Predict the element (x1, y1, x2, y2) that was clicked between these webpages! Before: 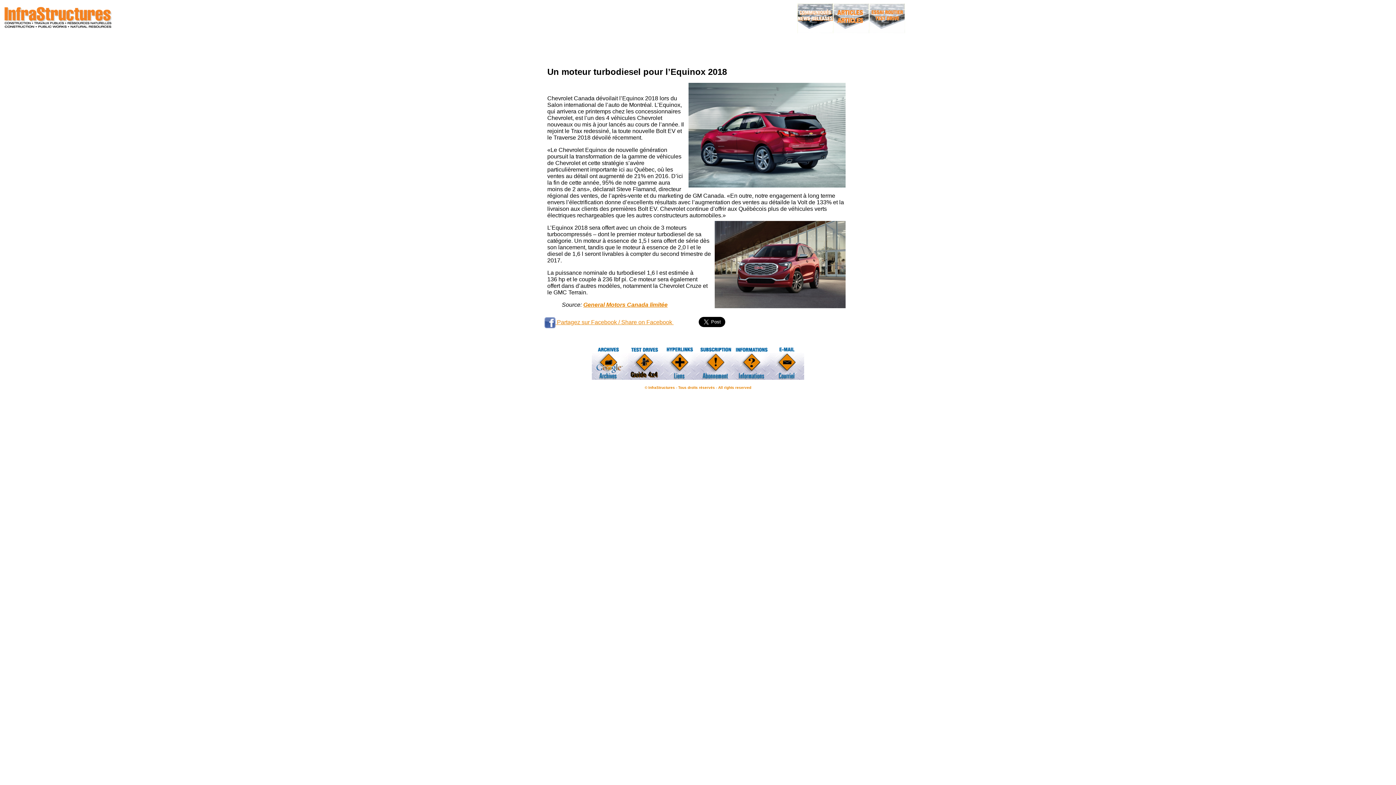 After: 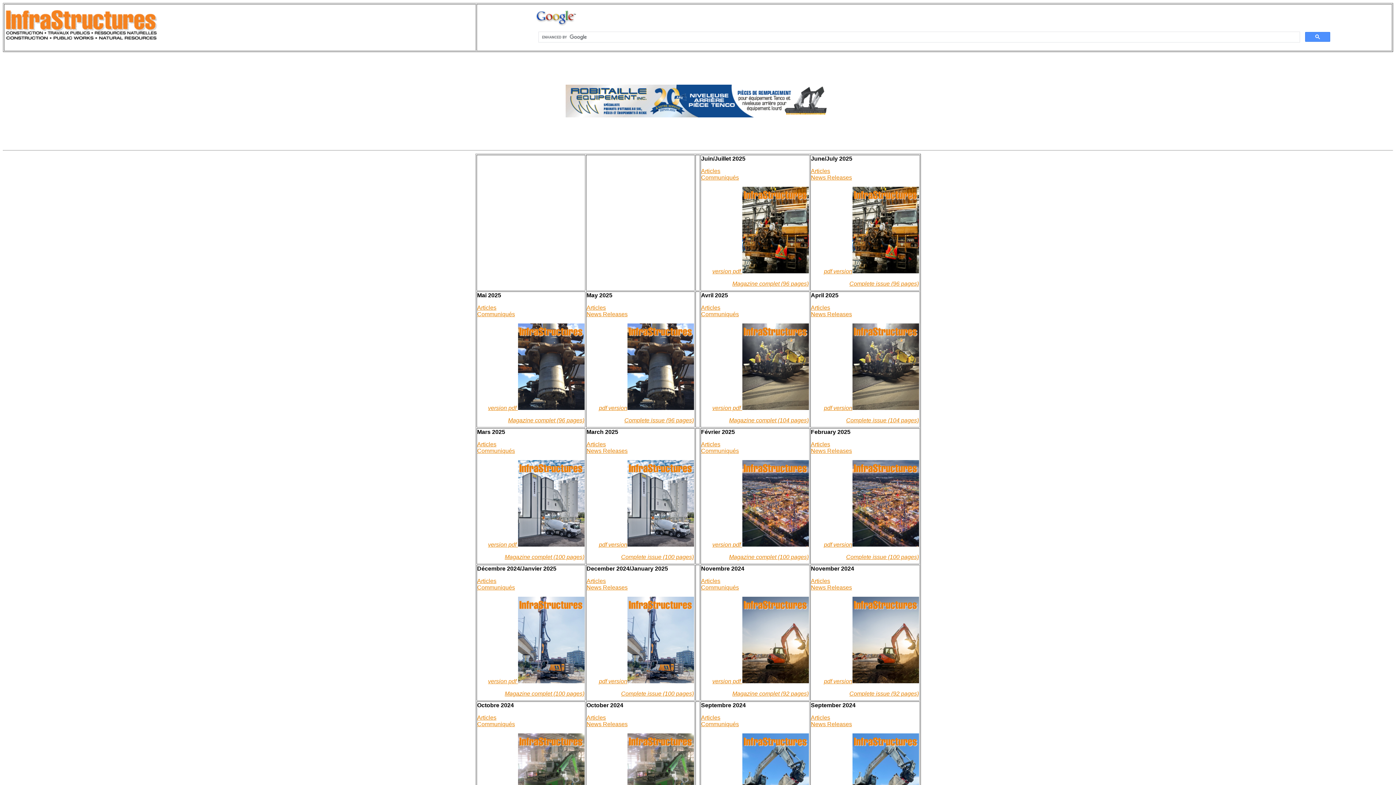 Action: bbox: (592, 374, 627, 381)